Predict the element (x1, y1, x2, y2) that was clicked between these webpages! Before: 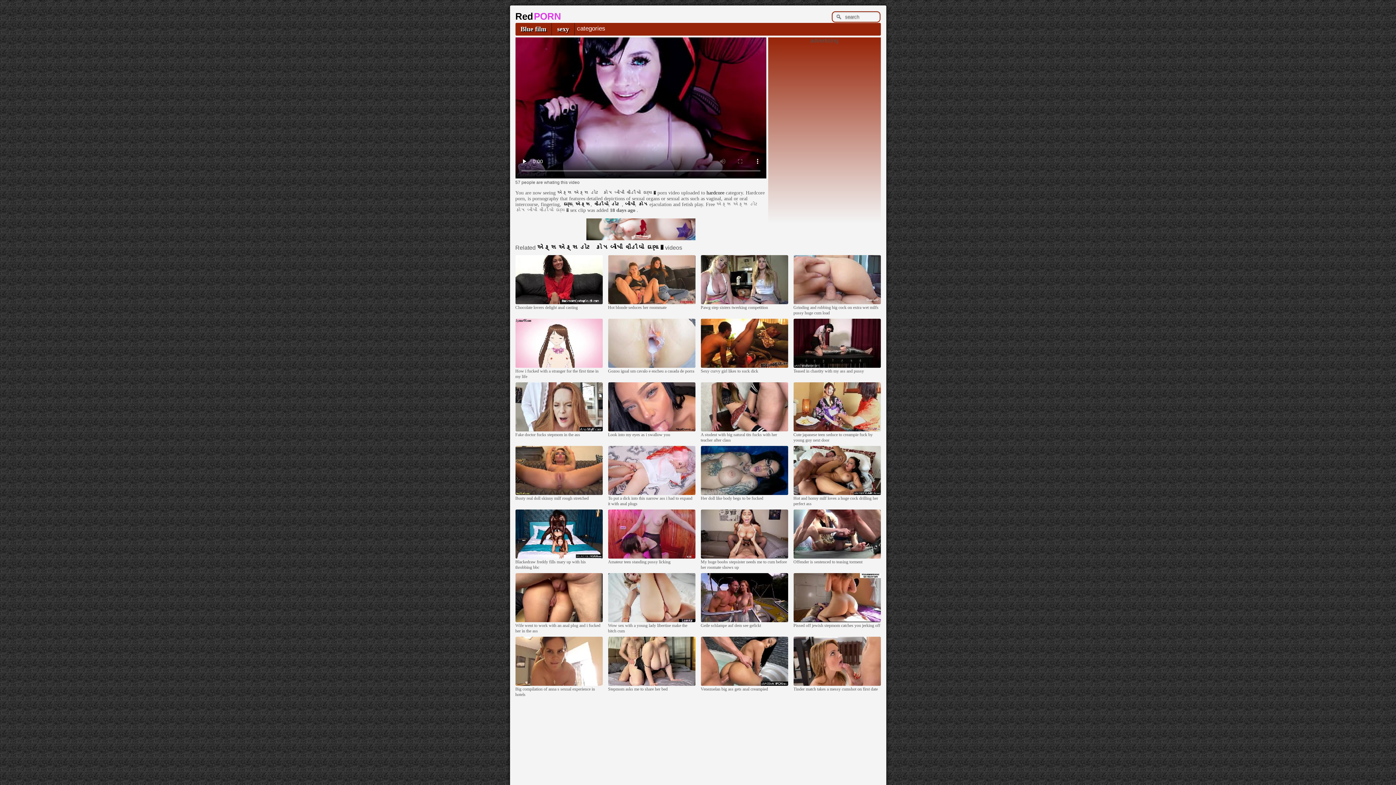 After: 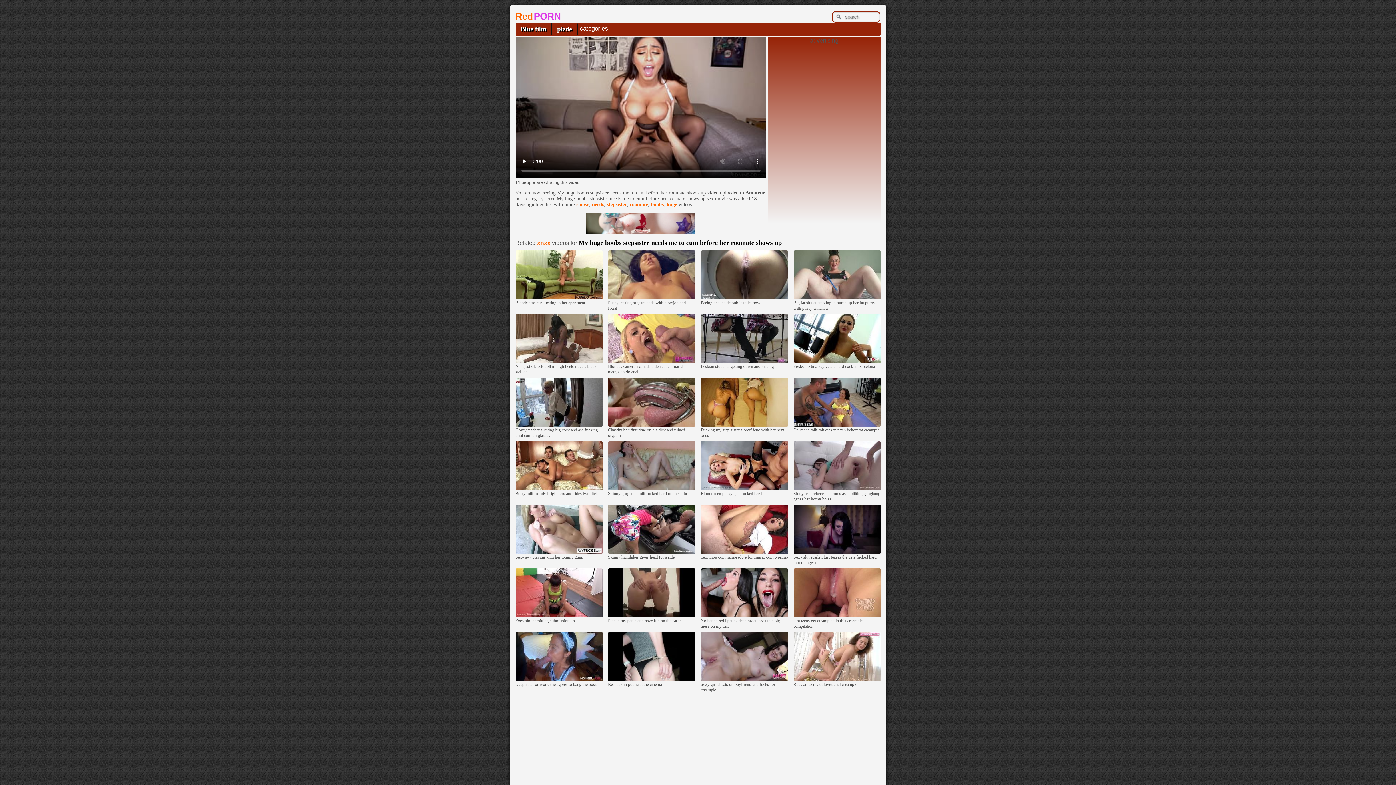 Action: bbox: (700, 555, 788, 559)